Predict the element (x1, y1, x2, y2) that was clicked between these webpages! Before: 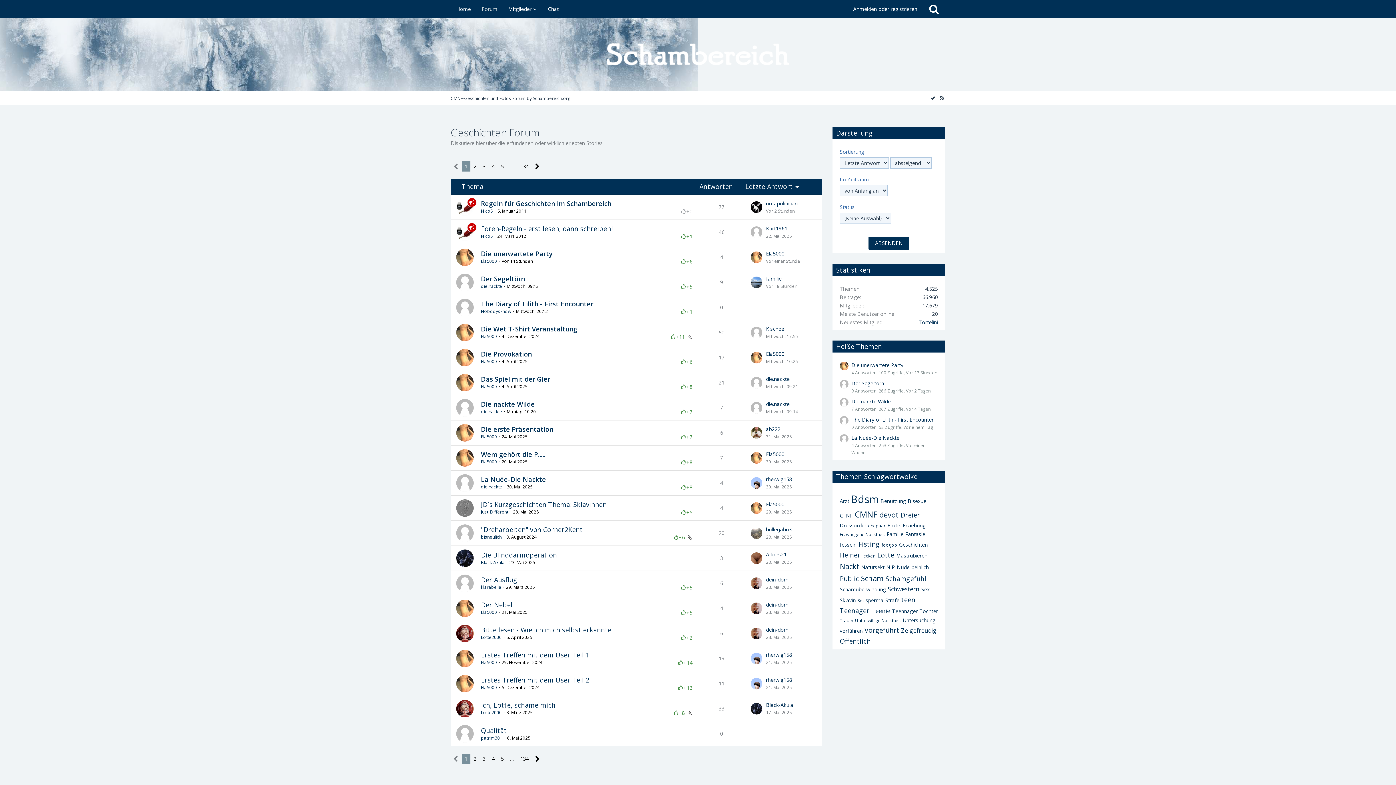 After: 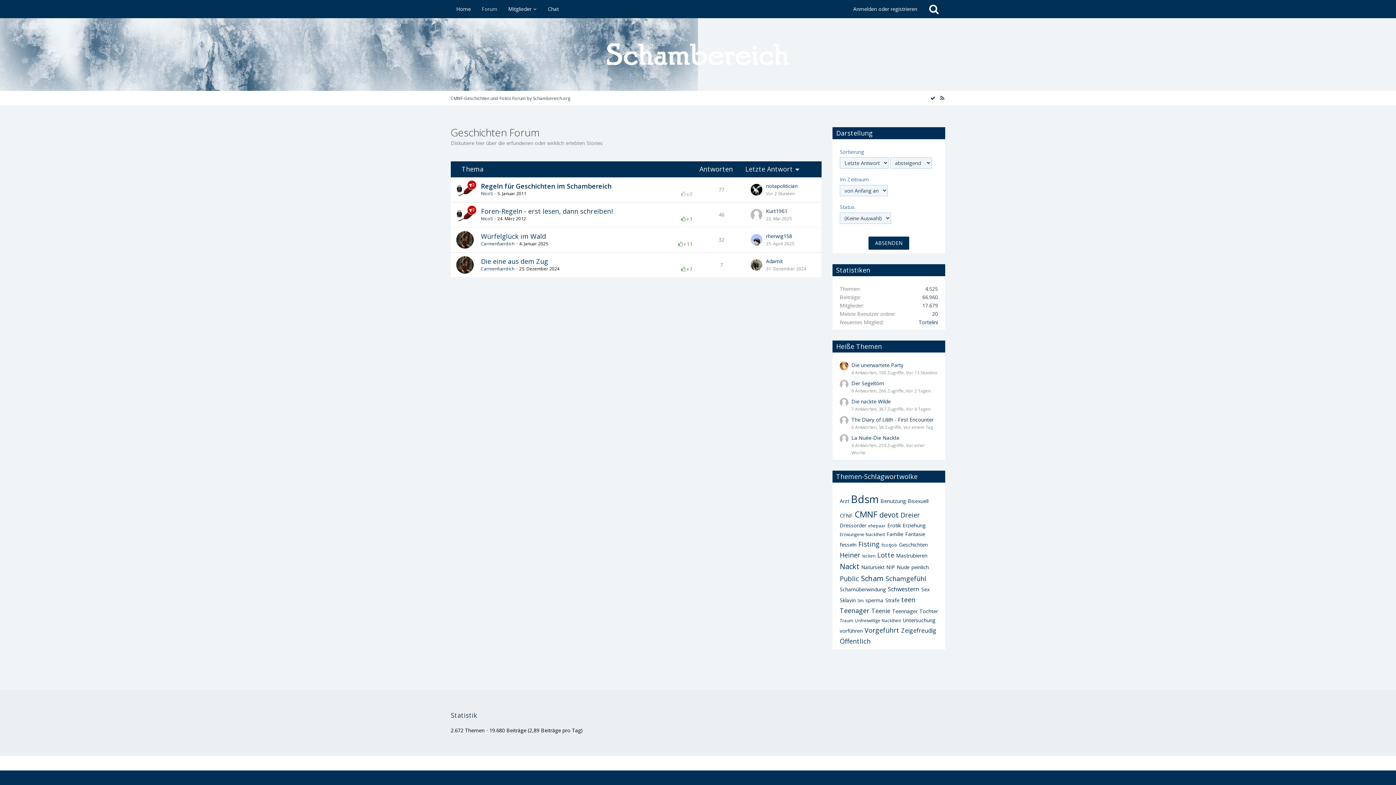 Action: bbox: (886, 564, 895, 570) label: NIP